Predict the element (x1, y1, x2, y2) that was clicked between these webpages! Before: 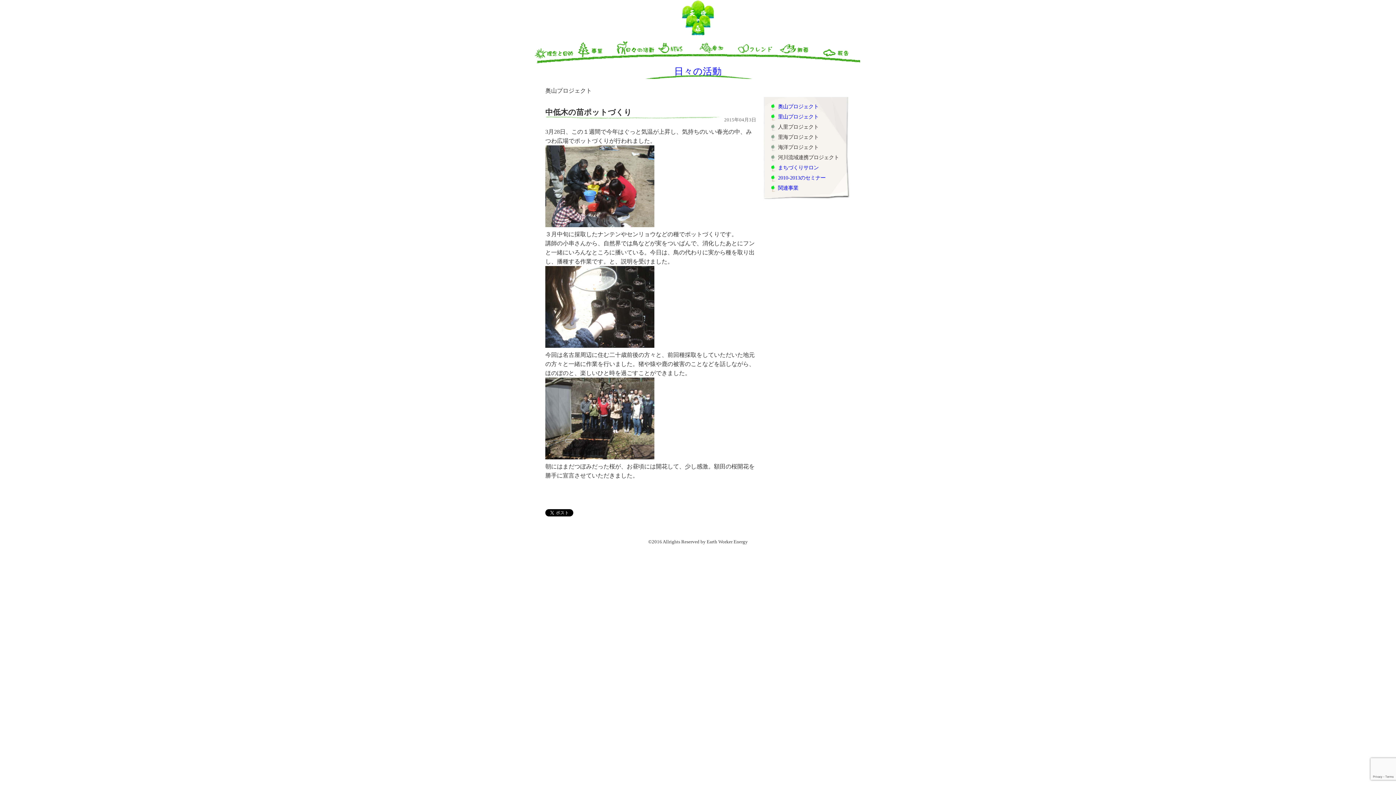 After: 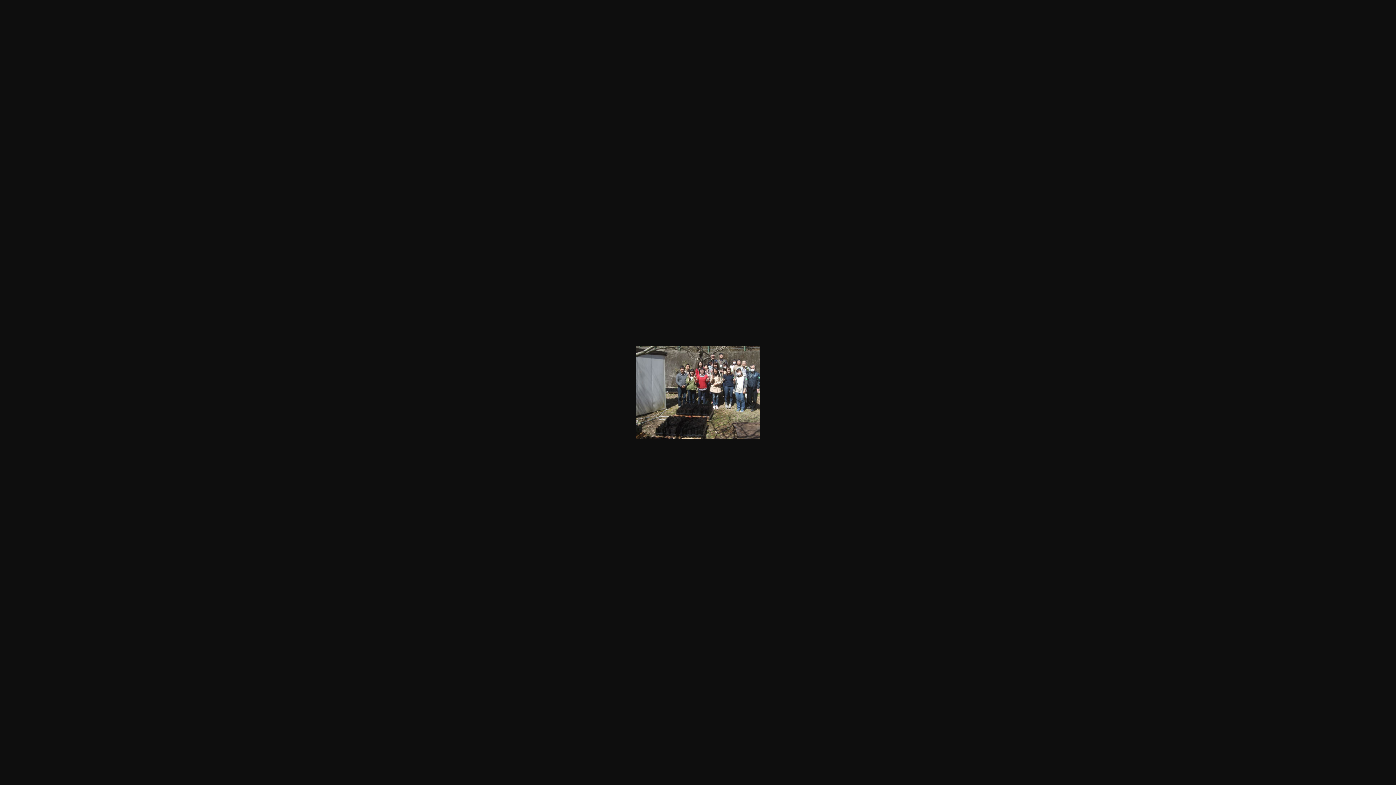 Action: bbox: (545, 454, 654, 460)